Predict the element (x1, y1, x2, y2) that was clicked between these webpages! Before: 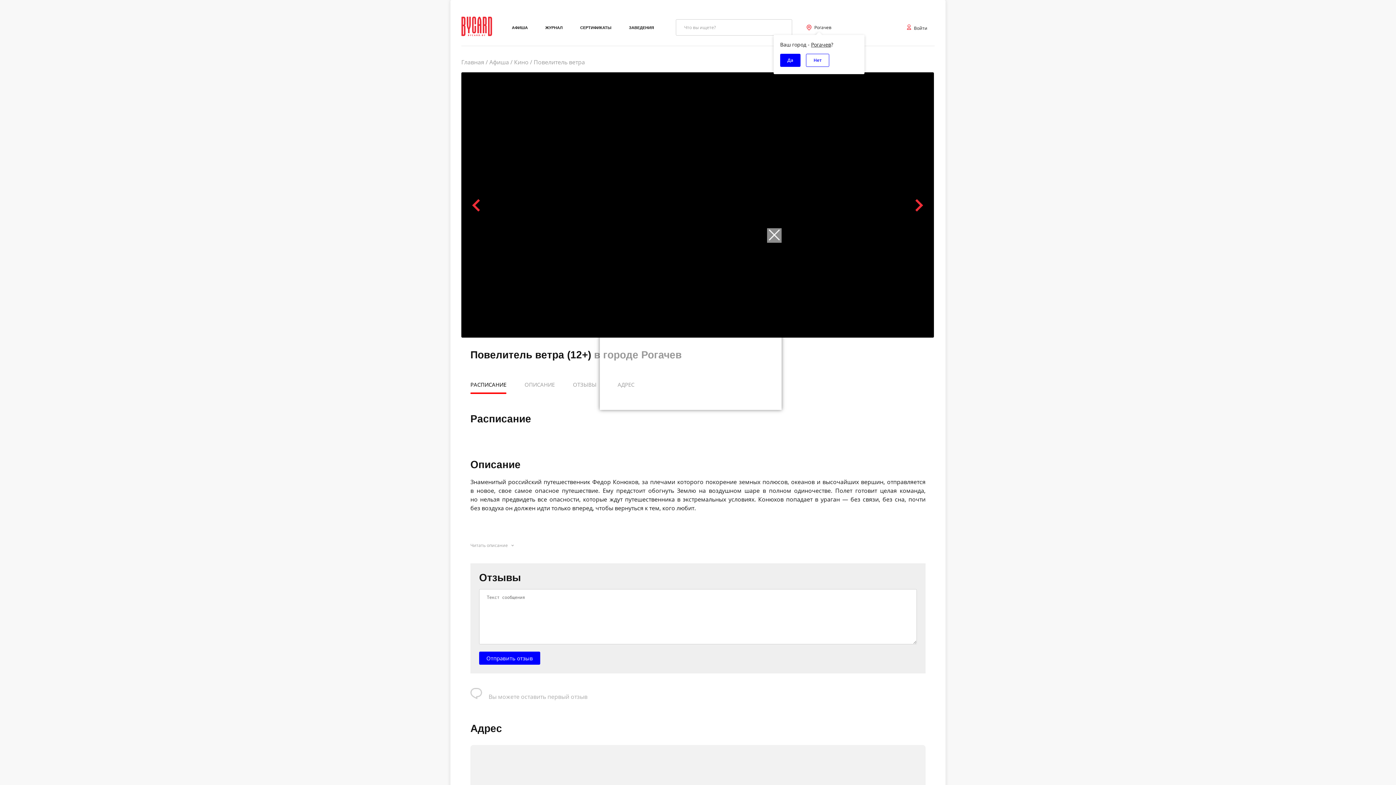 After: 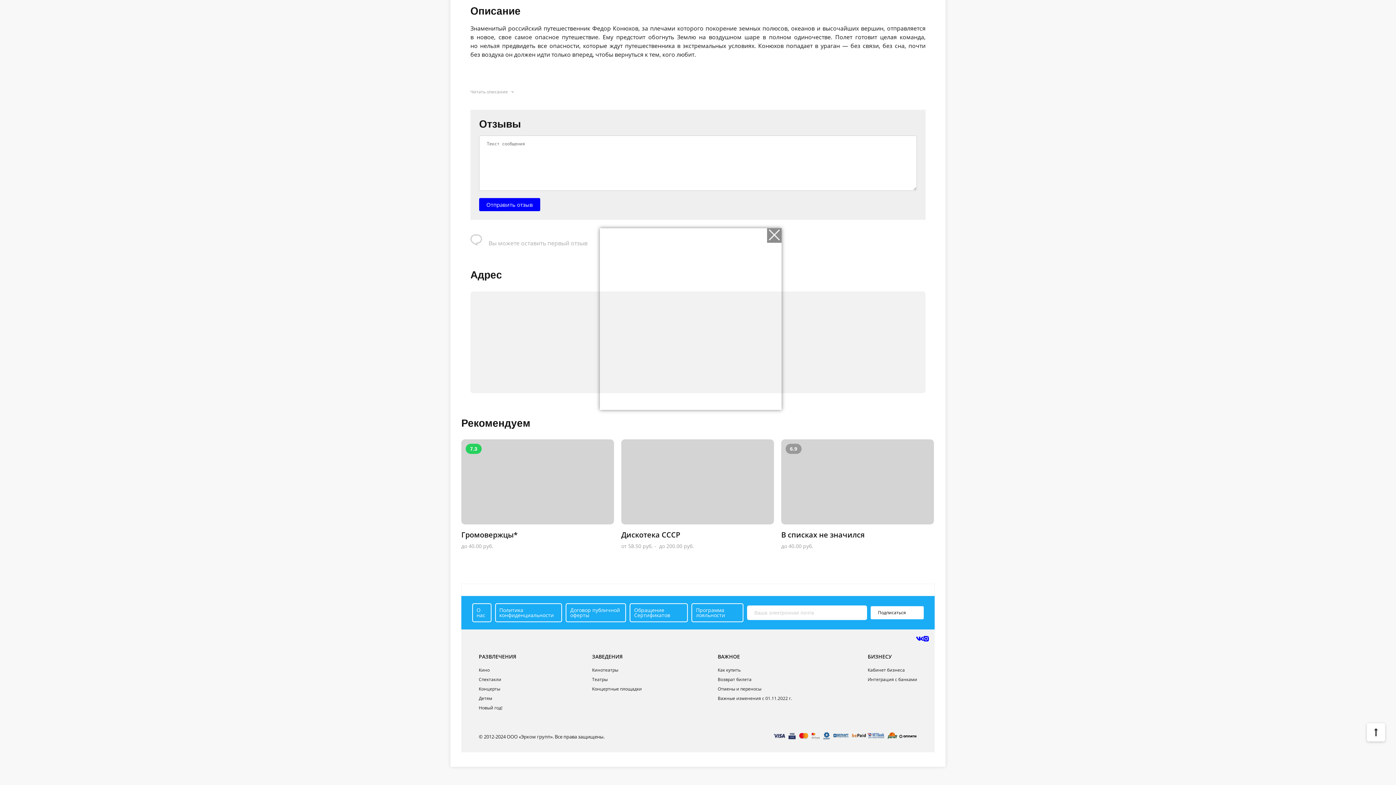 Action: label: ОПИСАНИЕ bbox: (524, 376, 554, 394)